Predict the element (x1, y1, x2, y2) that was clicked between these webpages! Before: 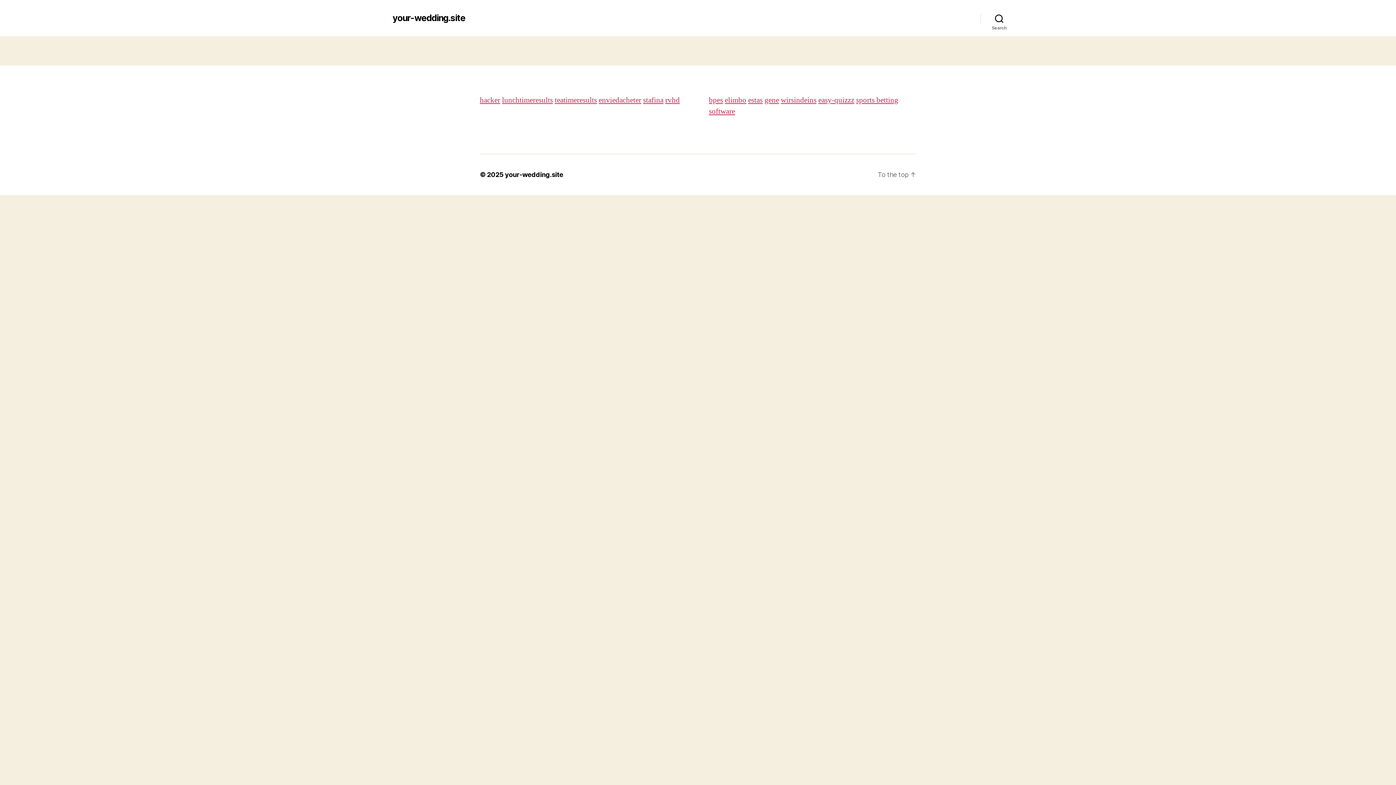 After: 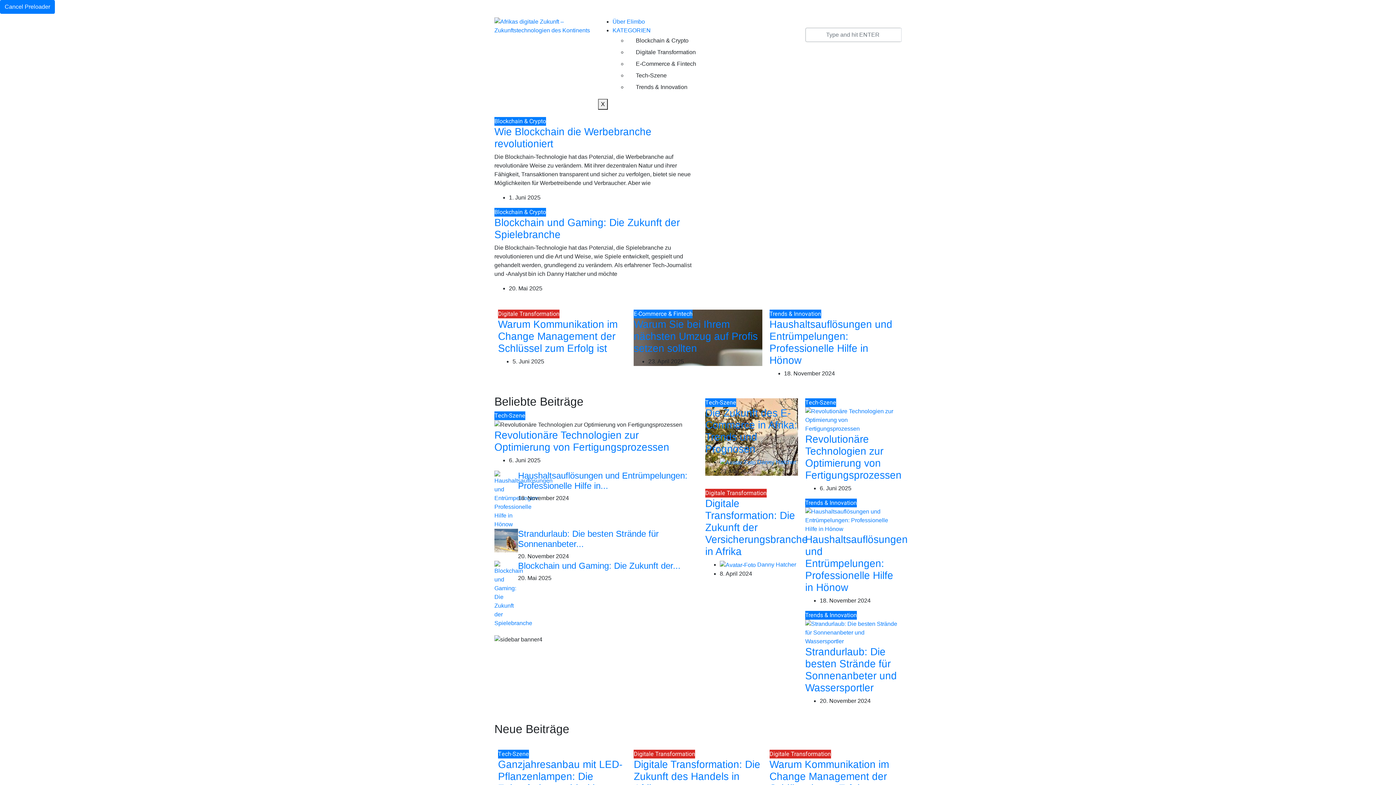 Action: bbox: (725, 95, 746, 105) label: elimbo